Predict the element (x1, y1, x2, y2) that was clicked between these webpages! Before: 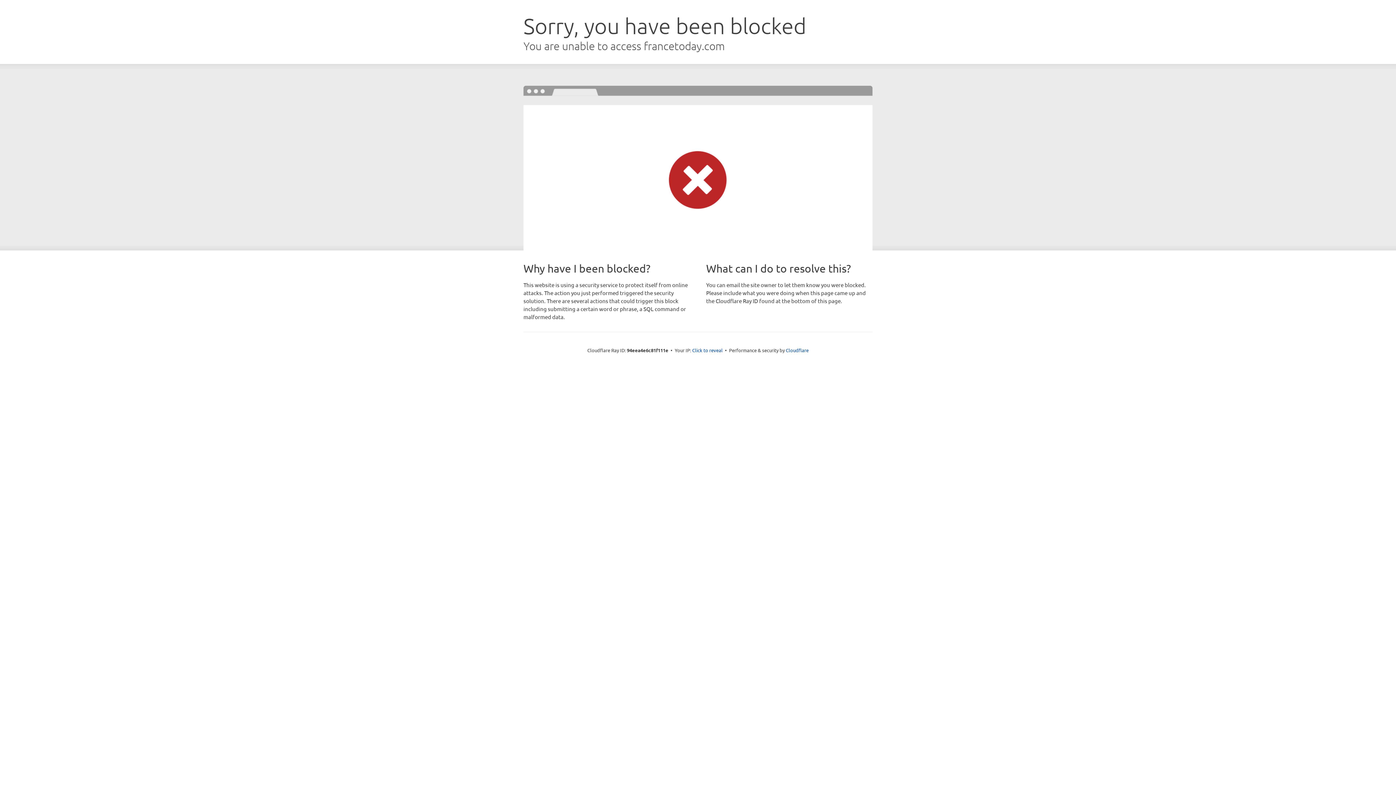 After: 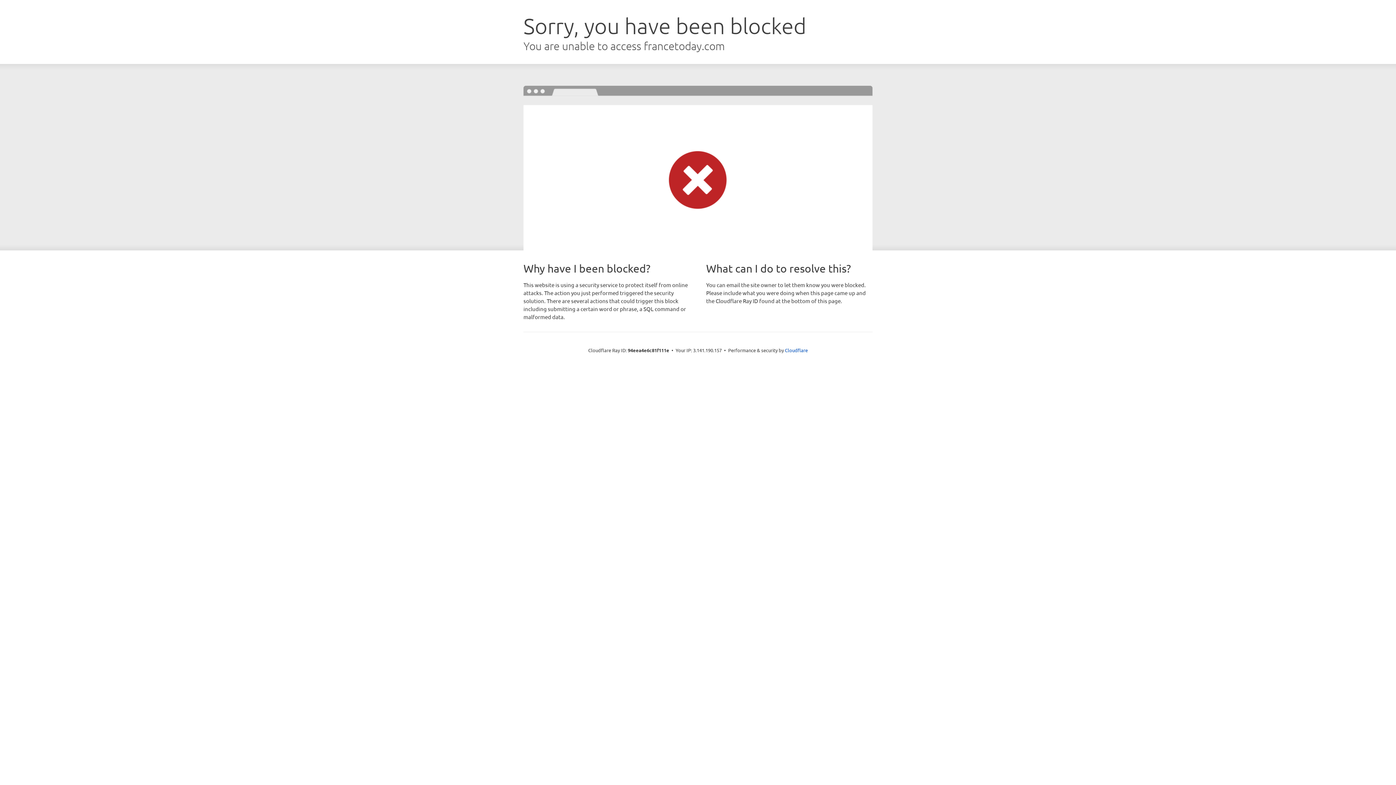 Action: bbox: (692, 346, 722, 353) label: Click to reveal